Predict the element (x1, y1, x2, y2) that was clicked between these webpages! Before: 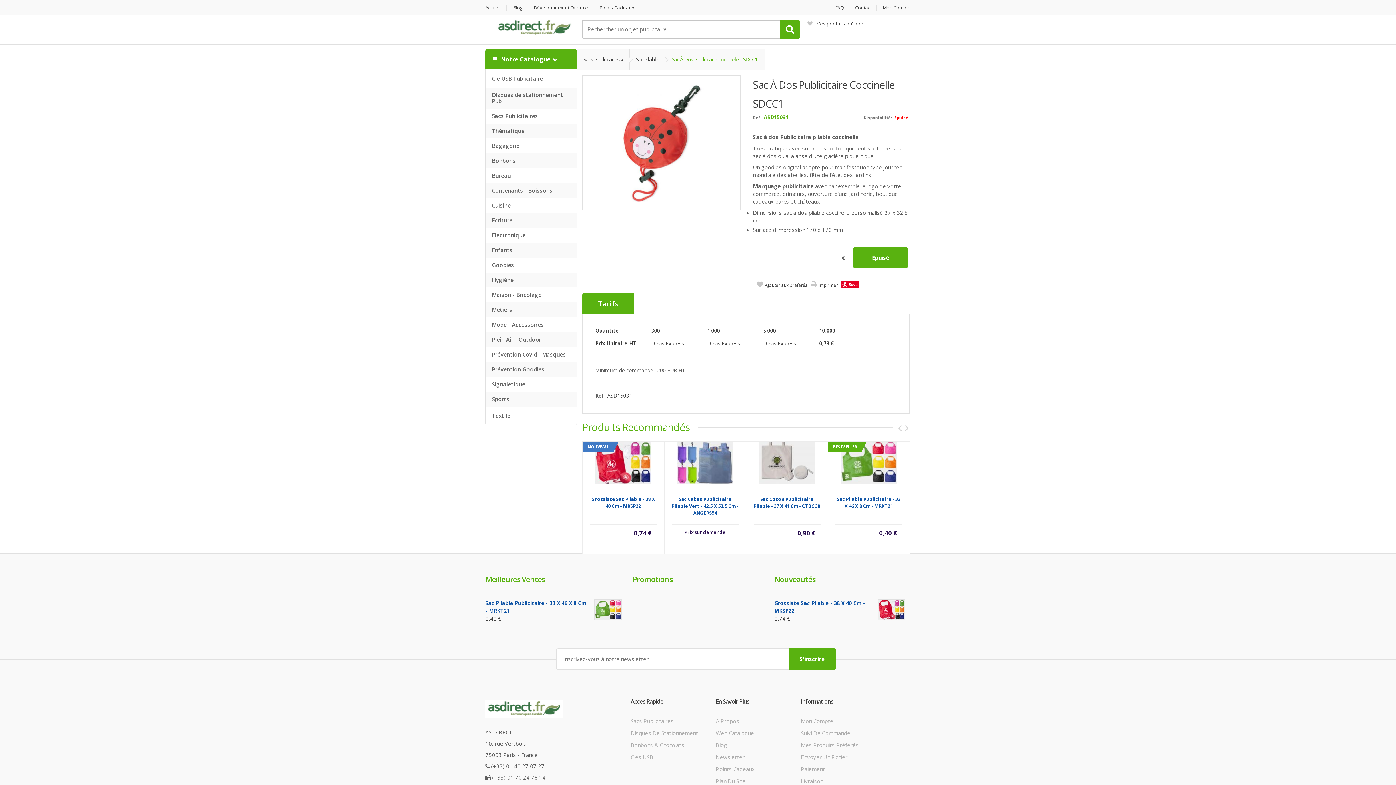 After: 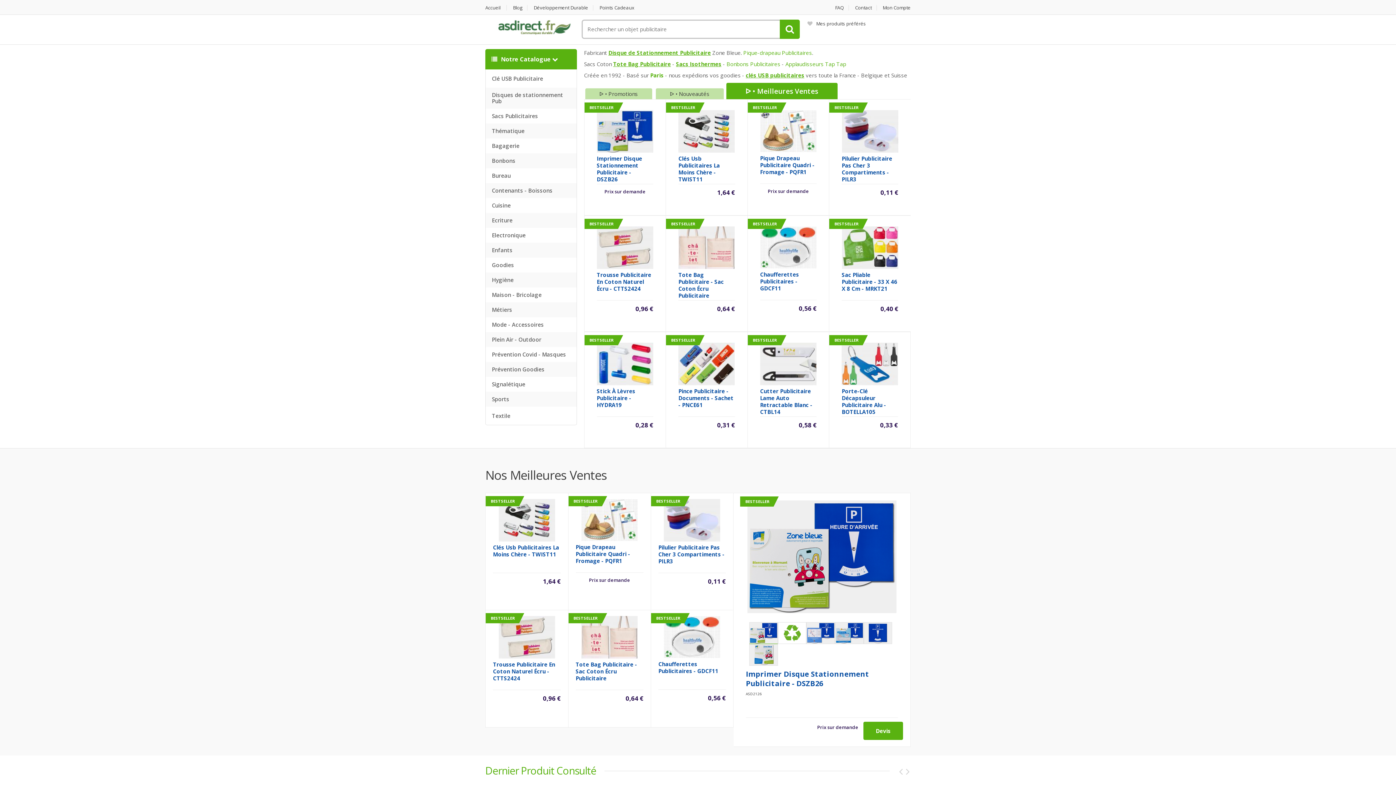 Action: label: Meilleures Ventes bbox: (485, 574, 545, 584)